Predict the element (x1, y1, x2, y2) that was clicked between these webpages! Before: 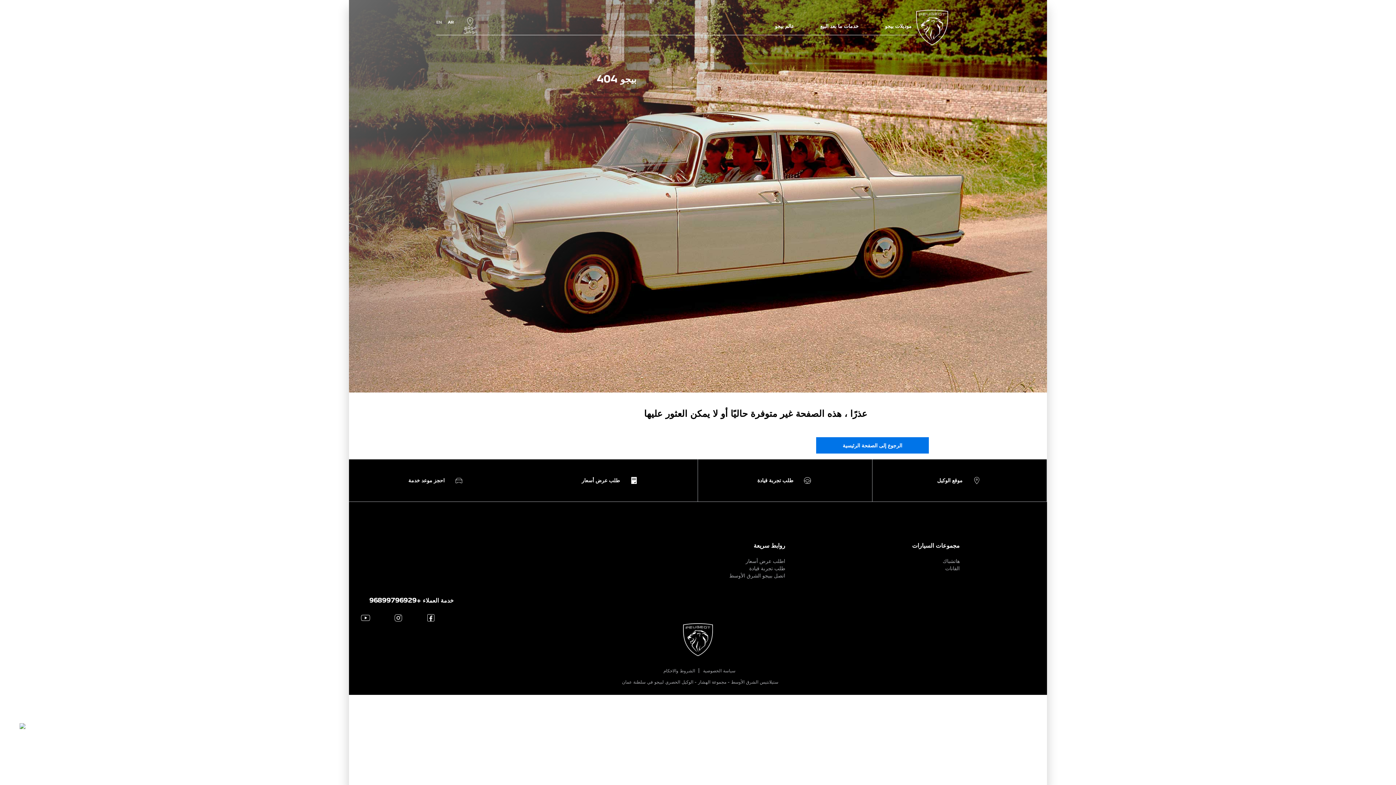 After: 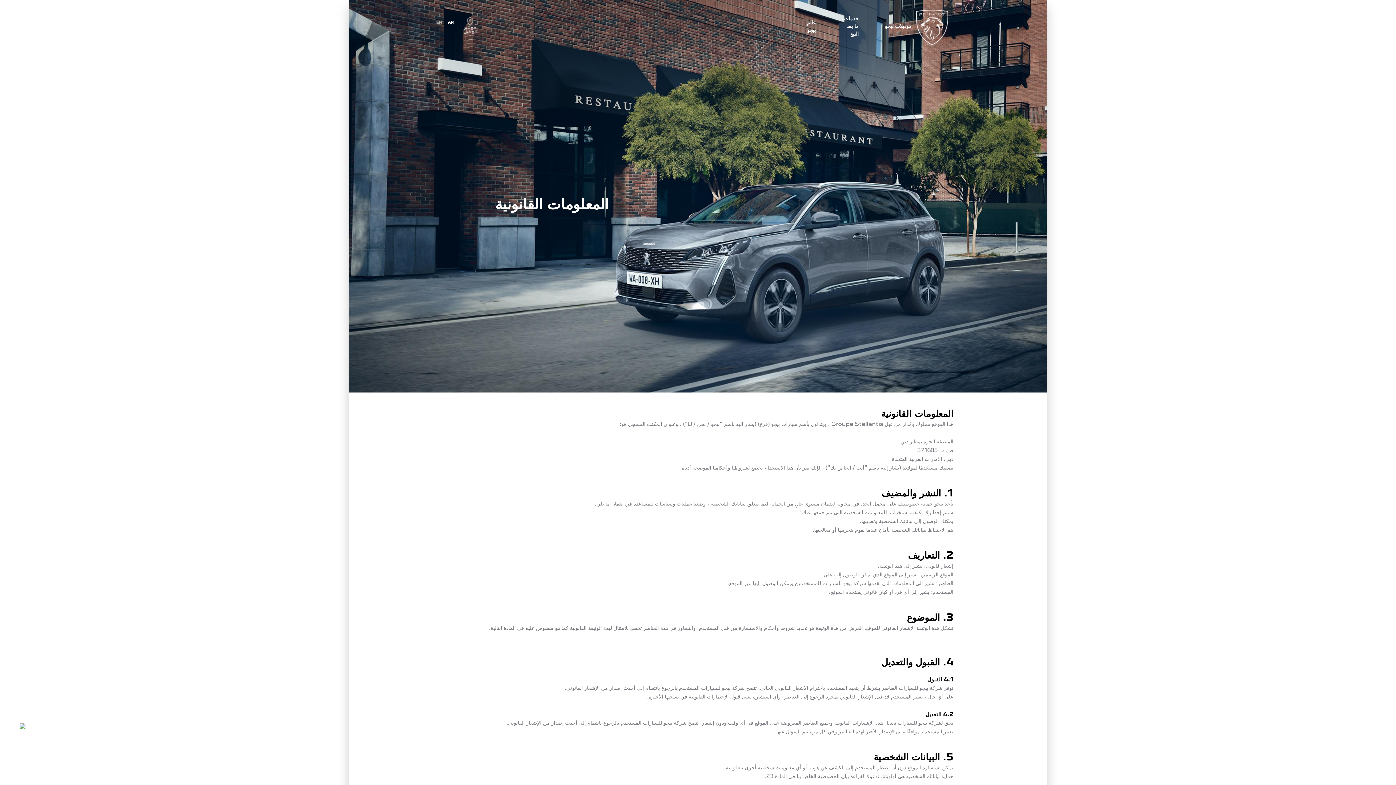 Action: label: سياسة الخصوصية bbox: (703, 668, 735, 673)